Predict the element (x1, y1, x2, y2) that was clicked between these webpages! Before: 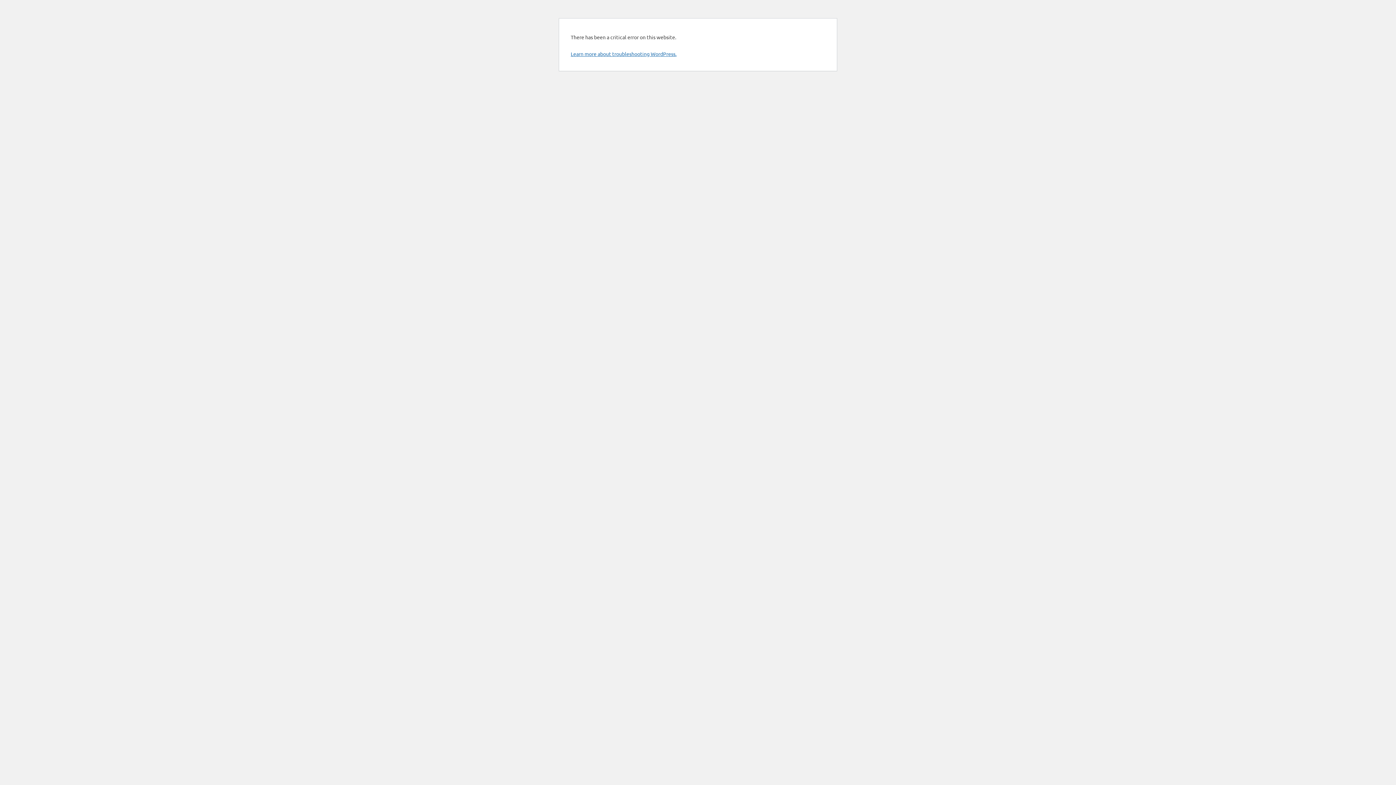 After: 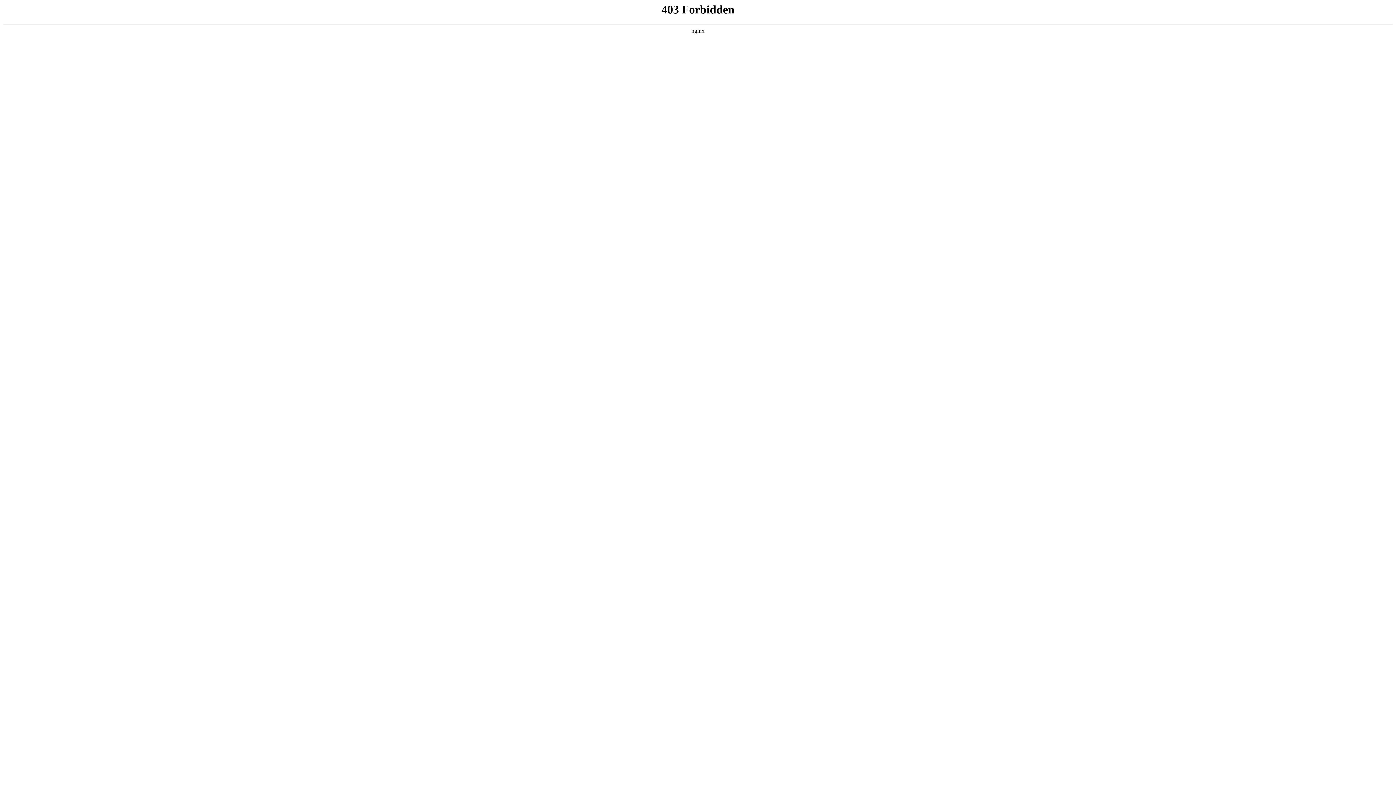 Action: label: Learn more about troubleshooting WordPress. bbox: (570, 50, 676, 57)